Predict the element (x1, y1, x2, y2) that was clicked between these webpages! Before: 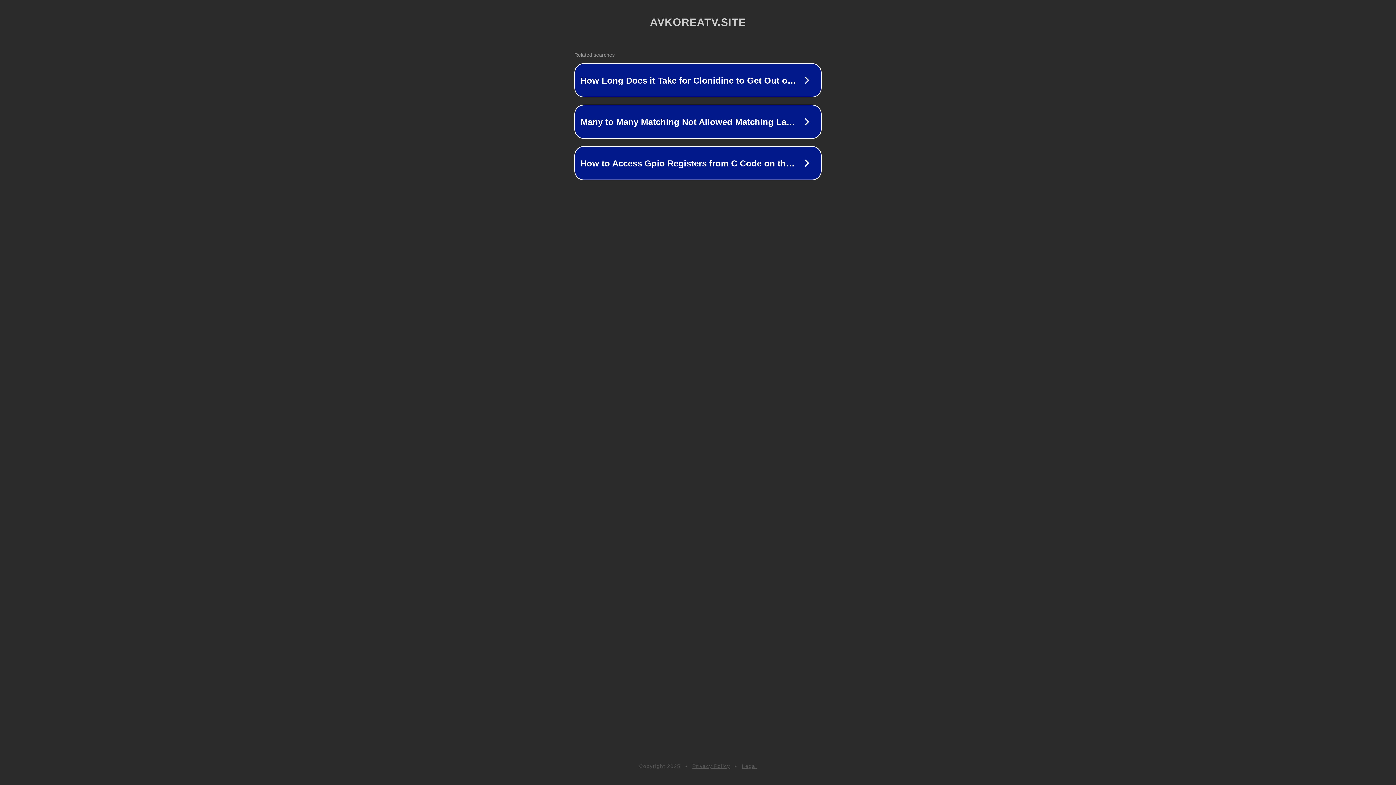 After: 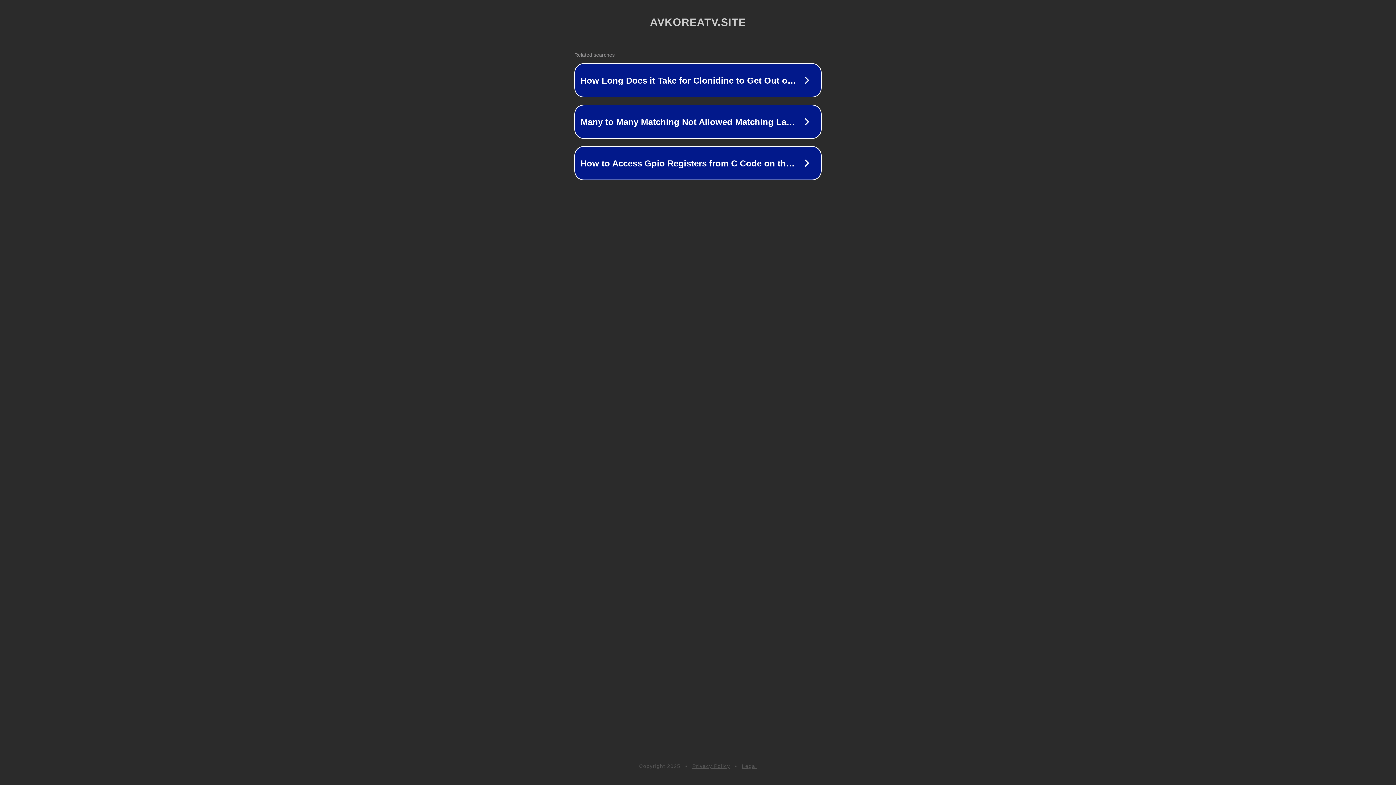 Action: bbox: (692, 763, 730, 769) label: Privacy Policy